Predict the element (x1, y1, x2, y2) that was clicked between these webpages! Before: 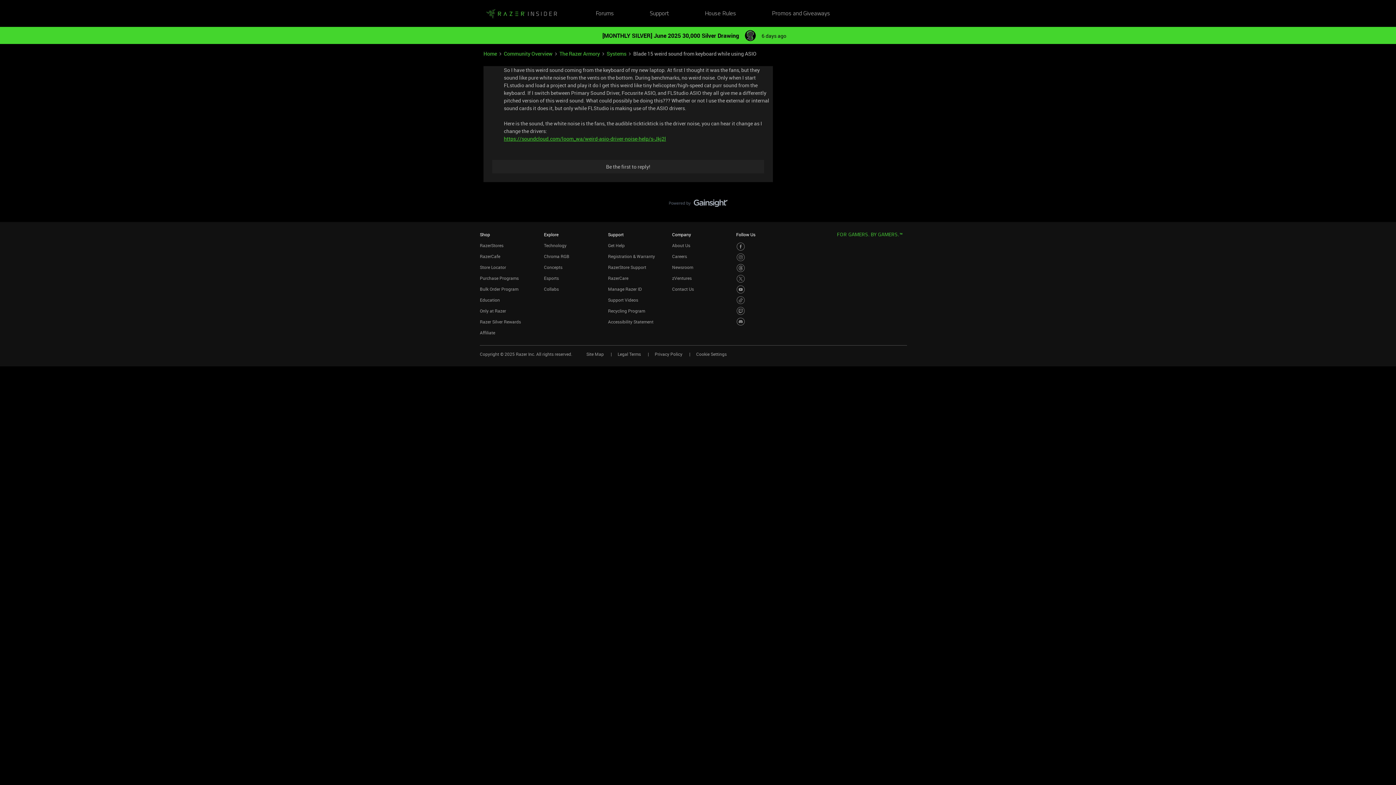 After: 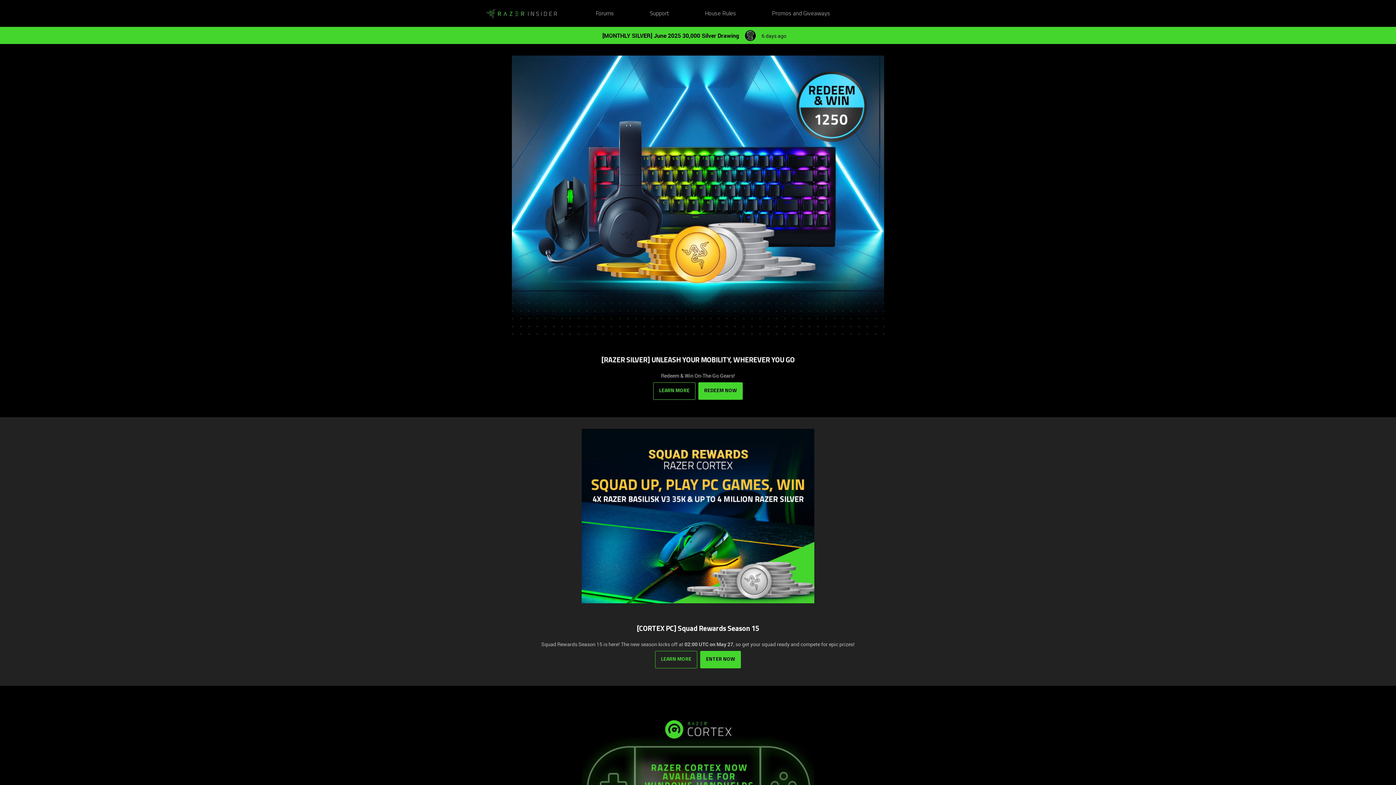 Action: bbox: (772, 9, 830, 18) label: Promos and Giveaways